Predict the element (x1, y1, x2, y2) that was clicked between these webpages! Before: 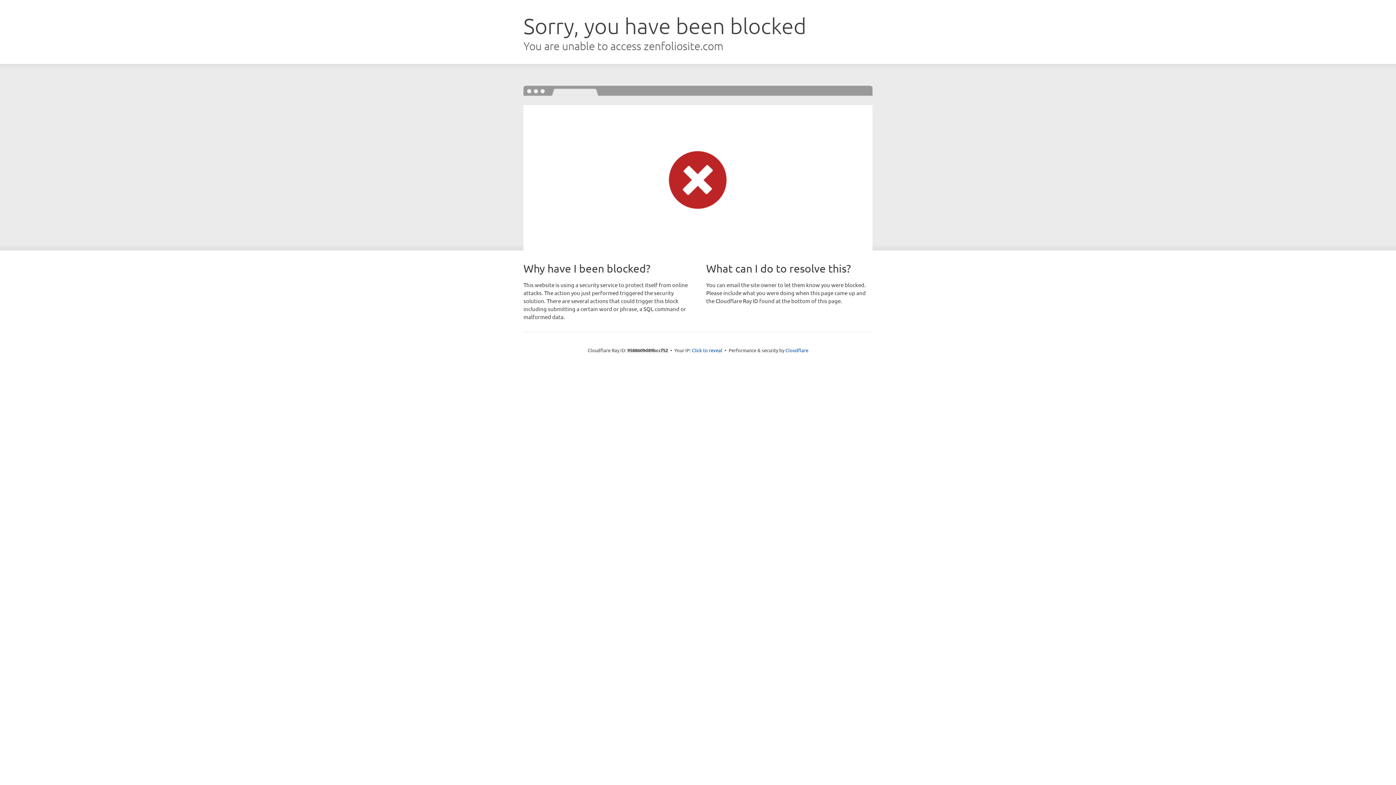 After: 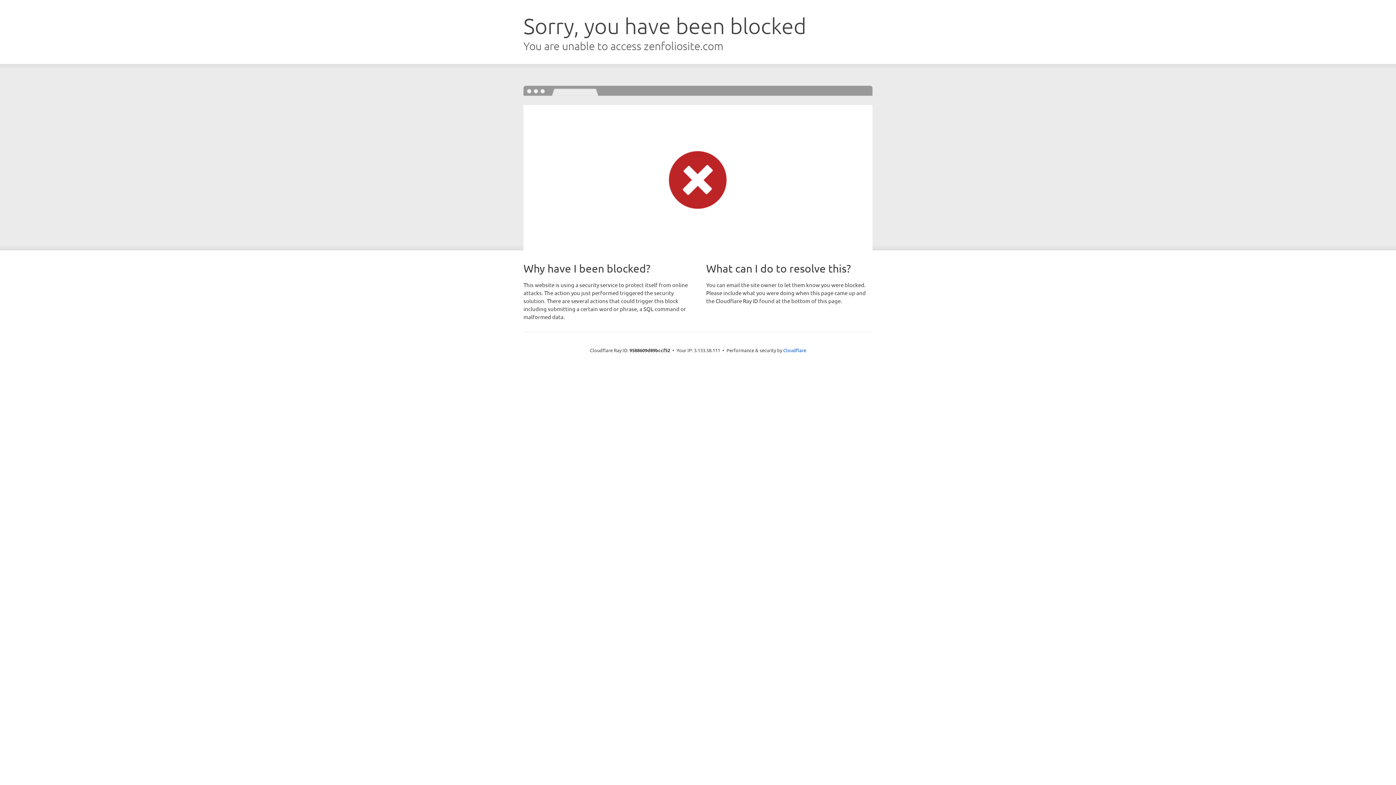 Action: label: Click to reveal bbox: (692, 346, 722, 353)